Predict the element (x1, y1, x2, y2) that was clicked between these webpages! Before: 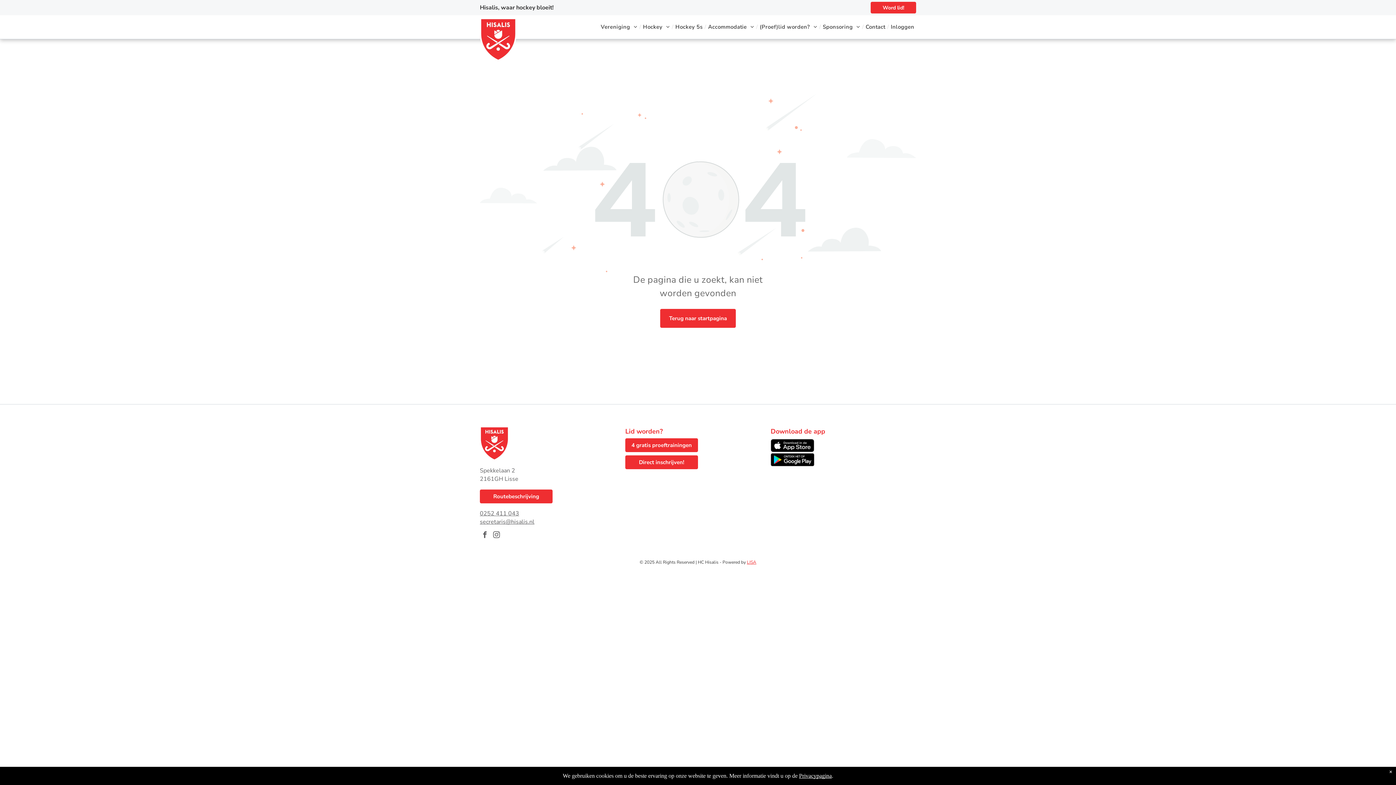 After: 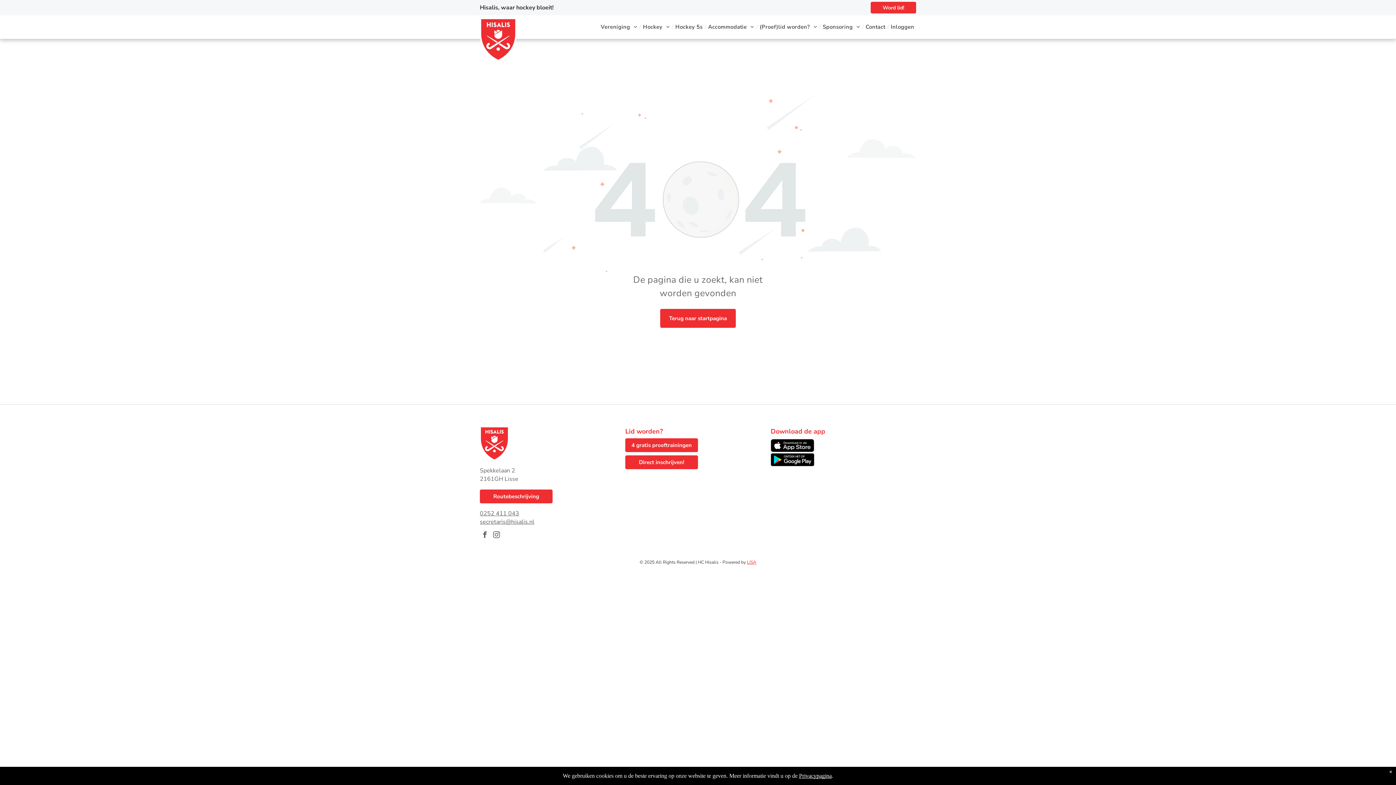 Action: bbox: (770, 453, 814, 461)